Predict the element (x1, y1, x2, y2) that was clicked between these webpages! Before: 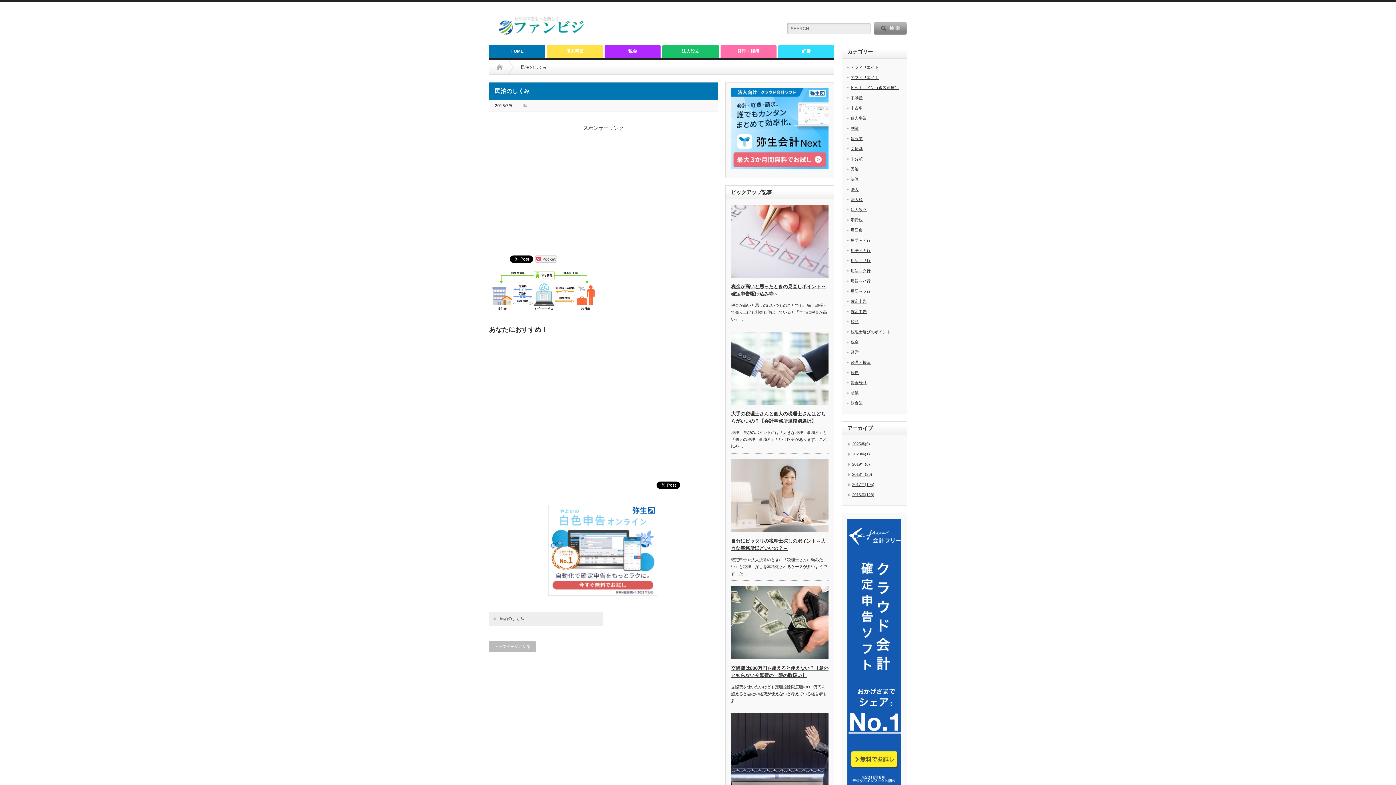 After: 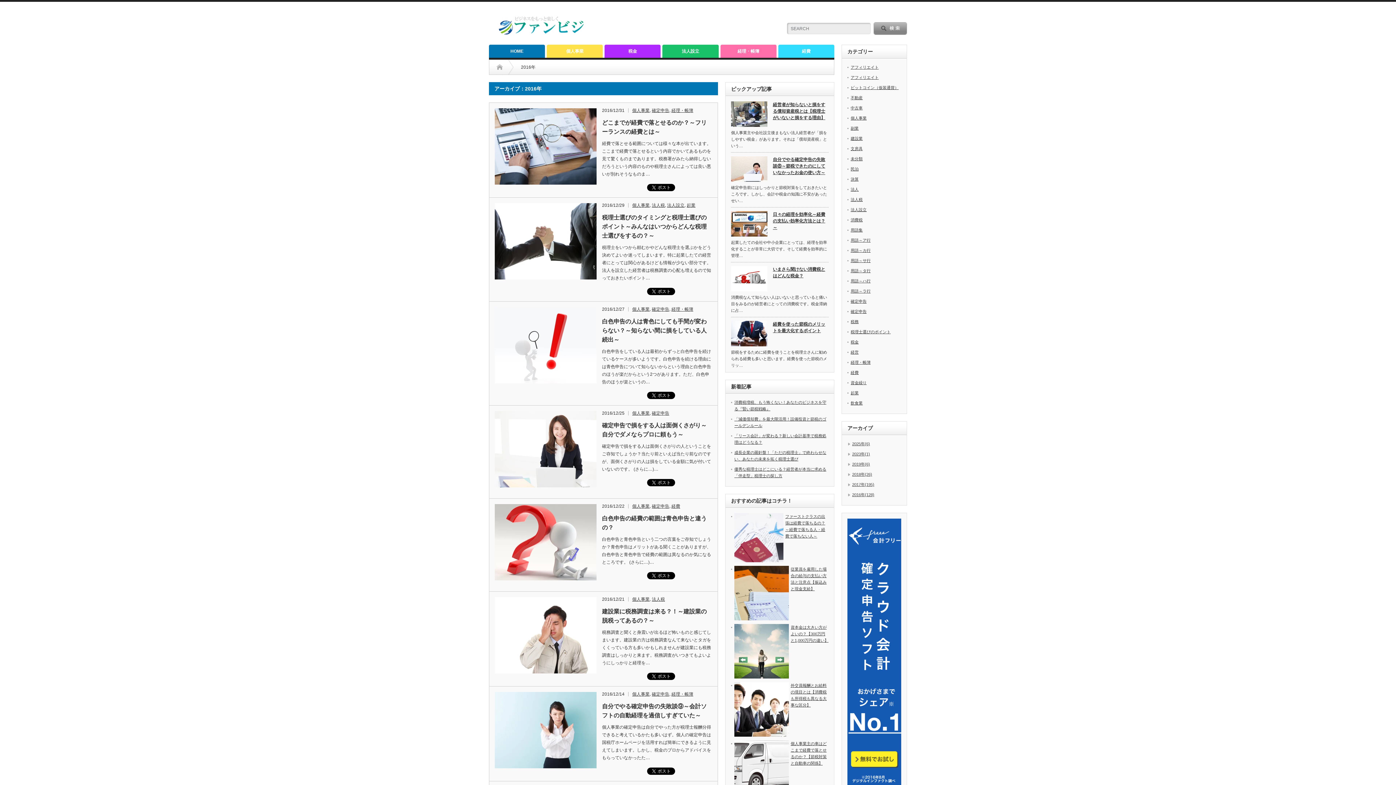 Action: bbox: (852, 492, 874, 497) label: 2016年(128)